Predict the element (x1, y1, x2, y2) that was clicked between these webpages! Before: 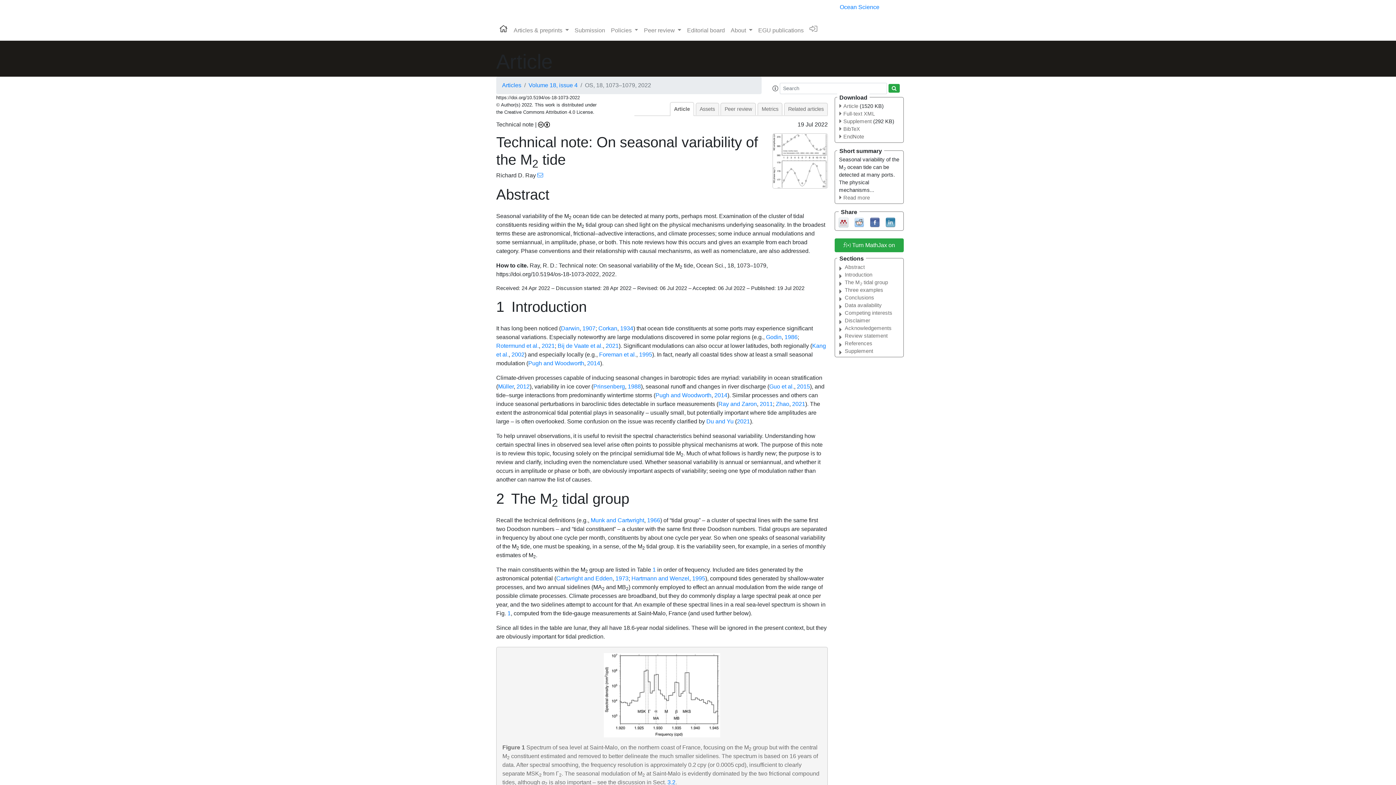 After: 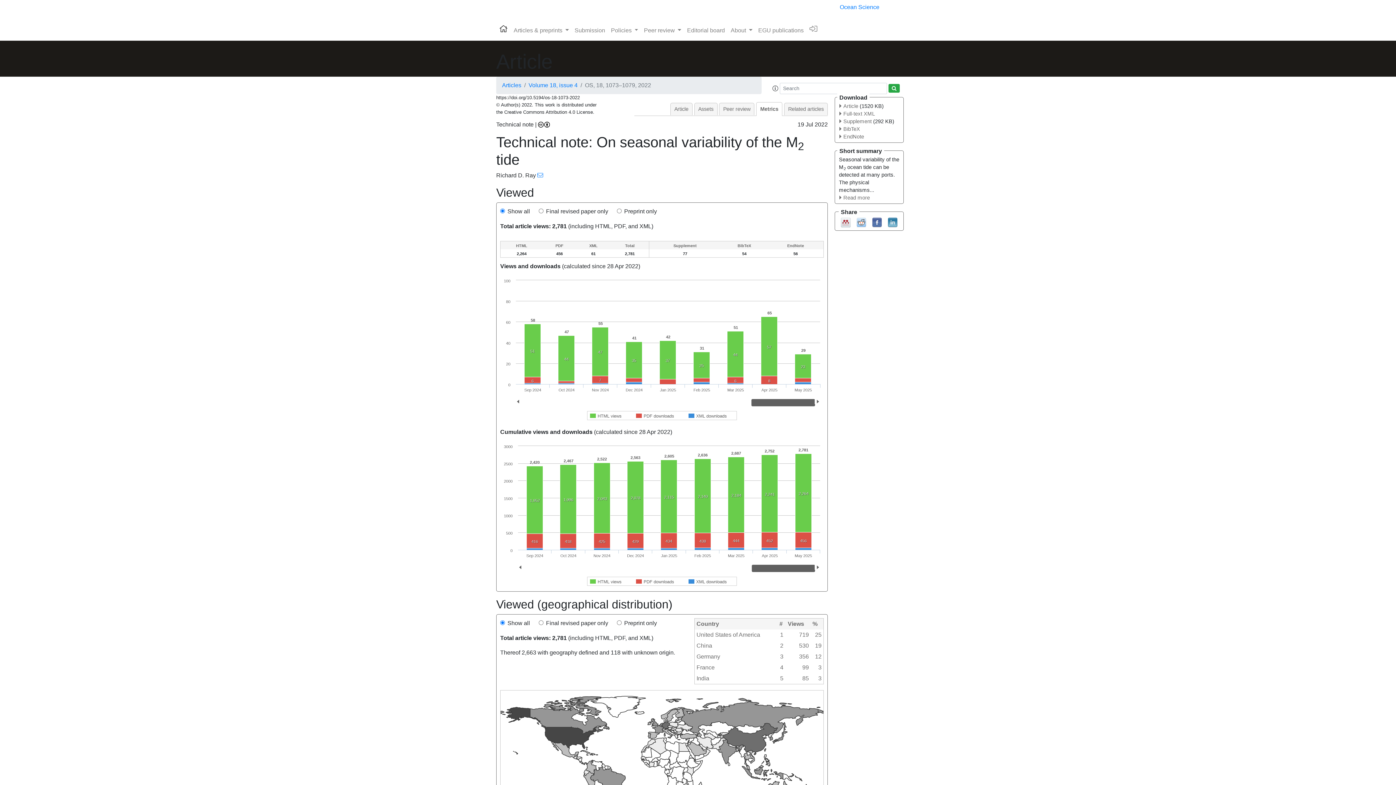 Action: label: Metrics bbox: (757, 102, 782, 115)